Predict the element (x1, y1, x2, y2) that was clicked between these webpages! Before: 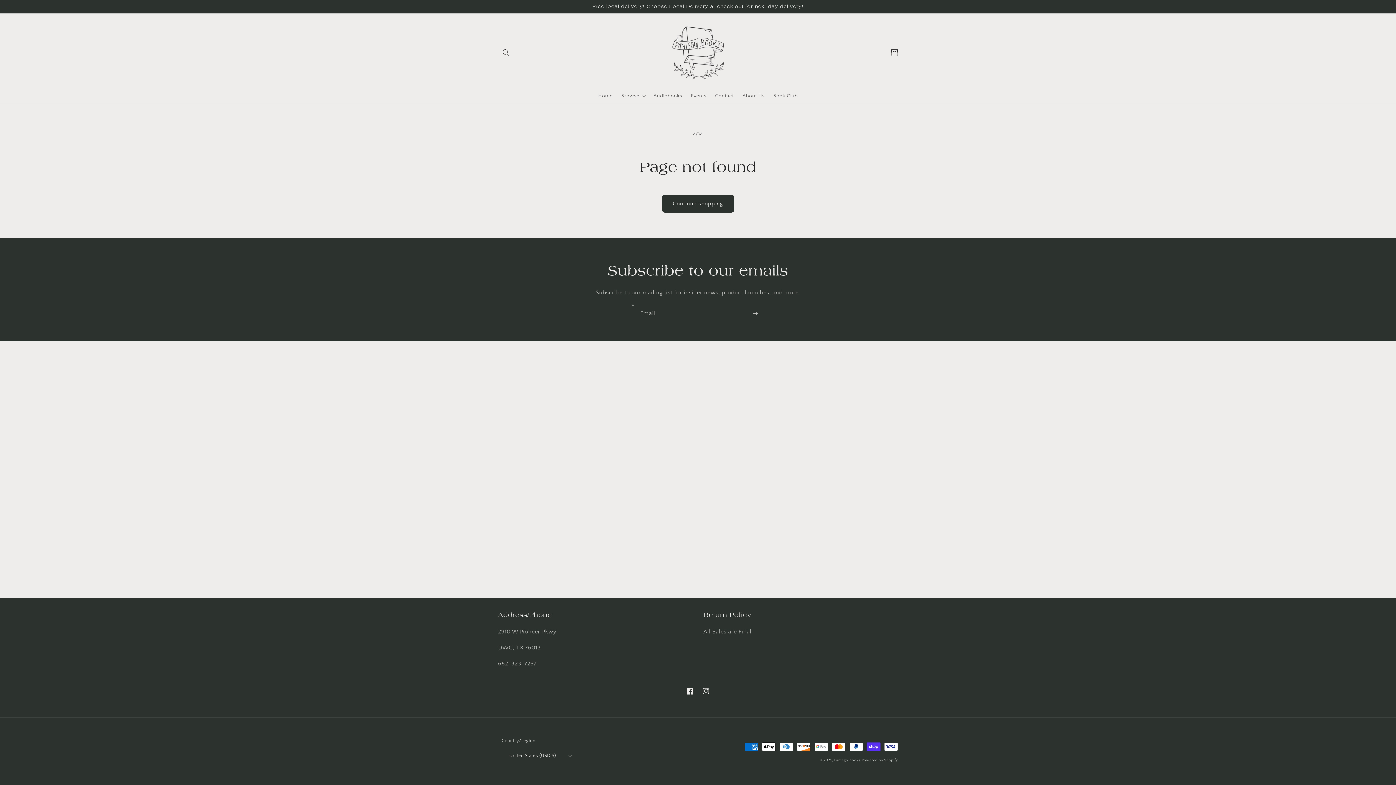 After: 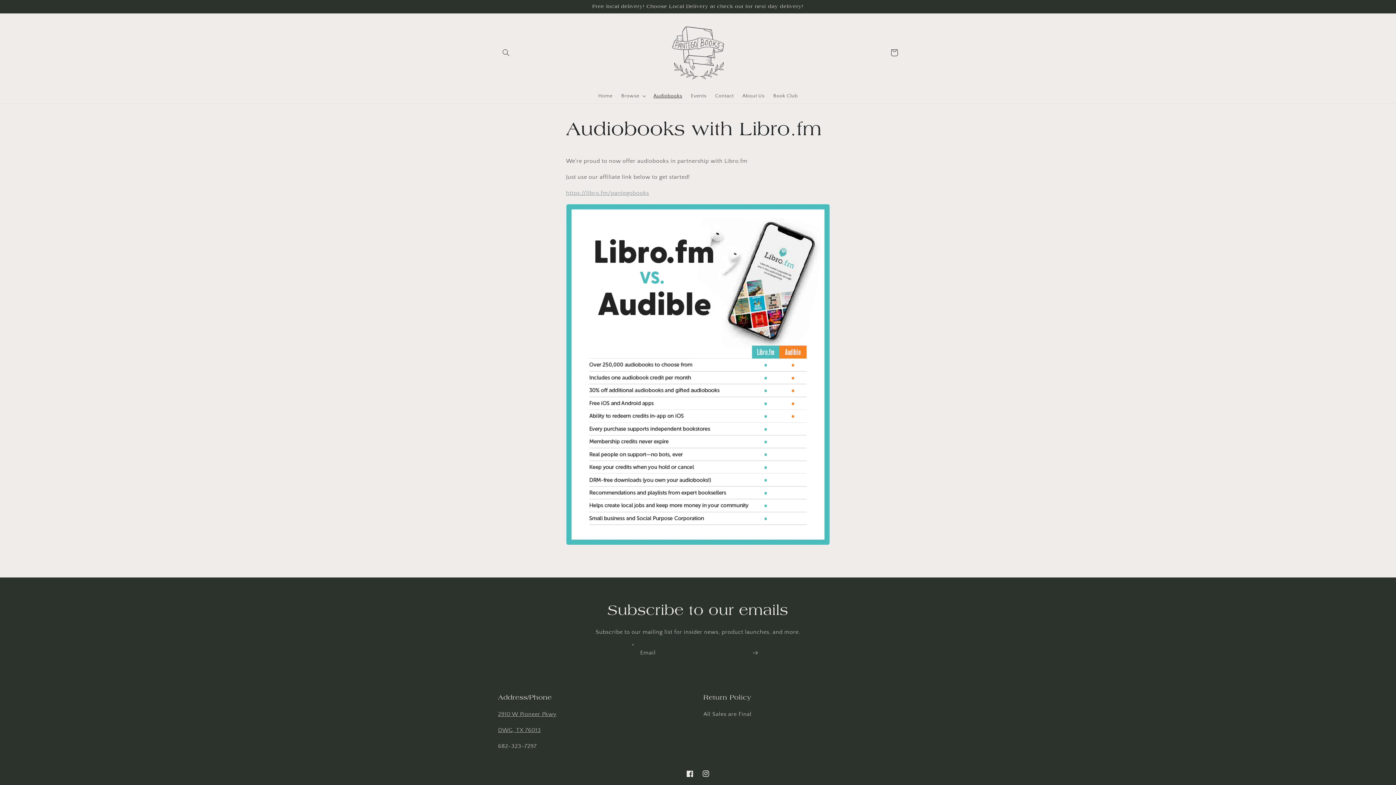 Action: label: Audiobooks bbox: (649, 88, 686, 103)